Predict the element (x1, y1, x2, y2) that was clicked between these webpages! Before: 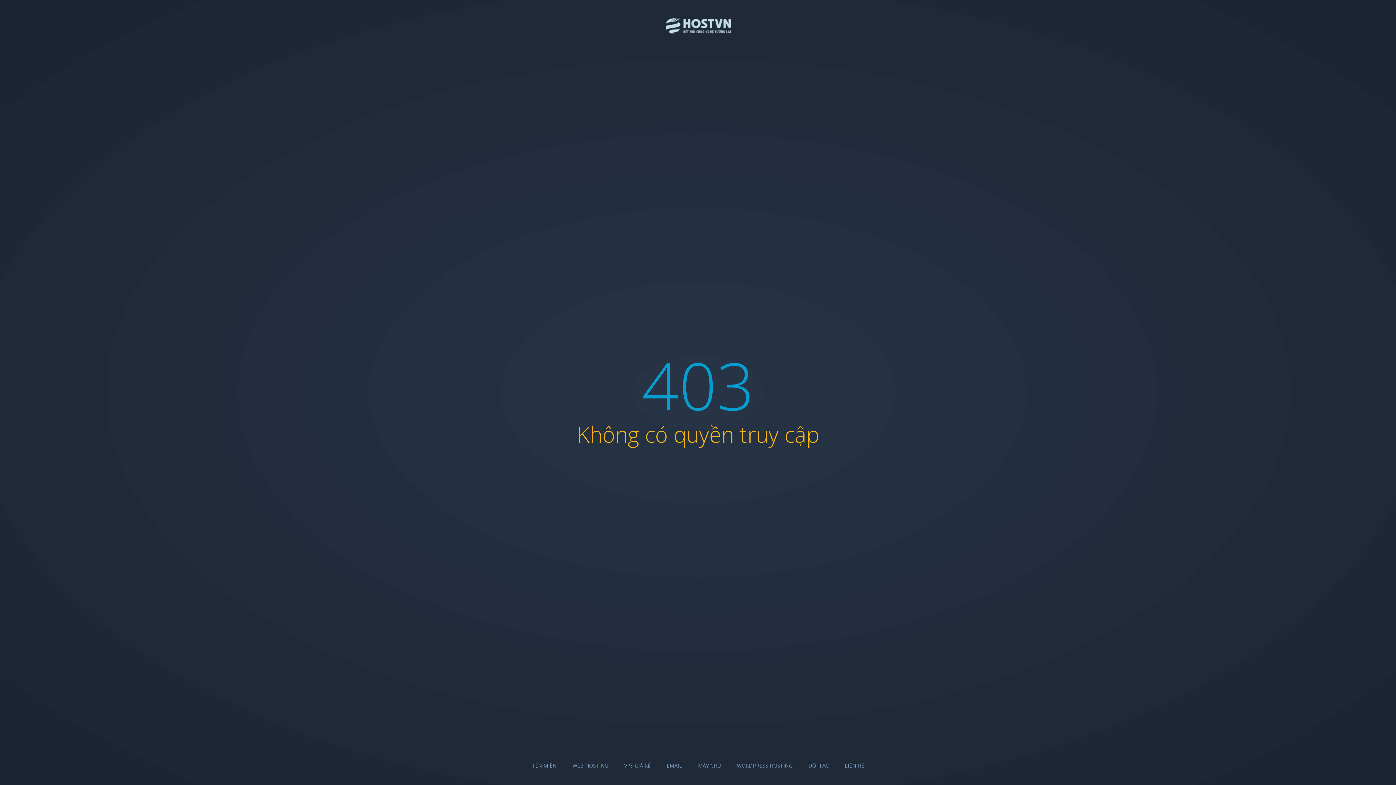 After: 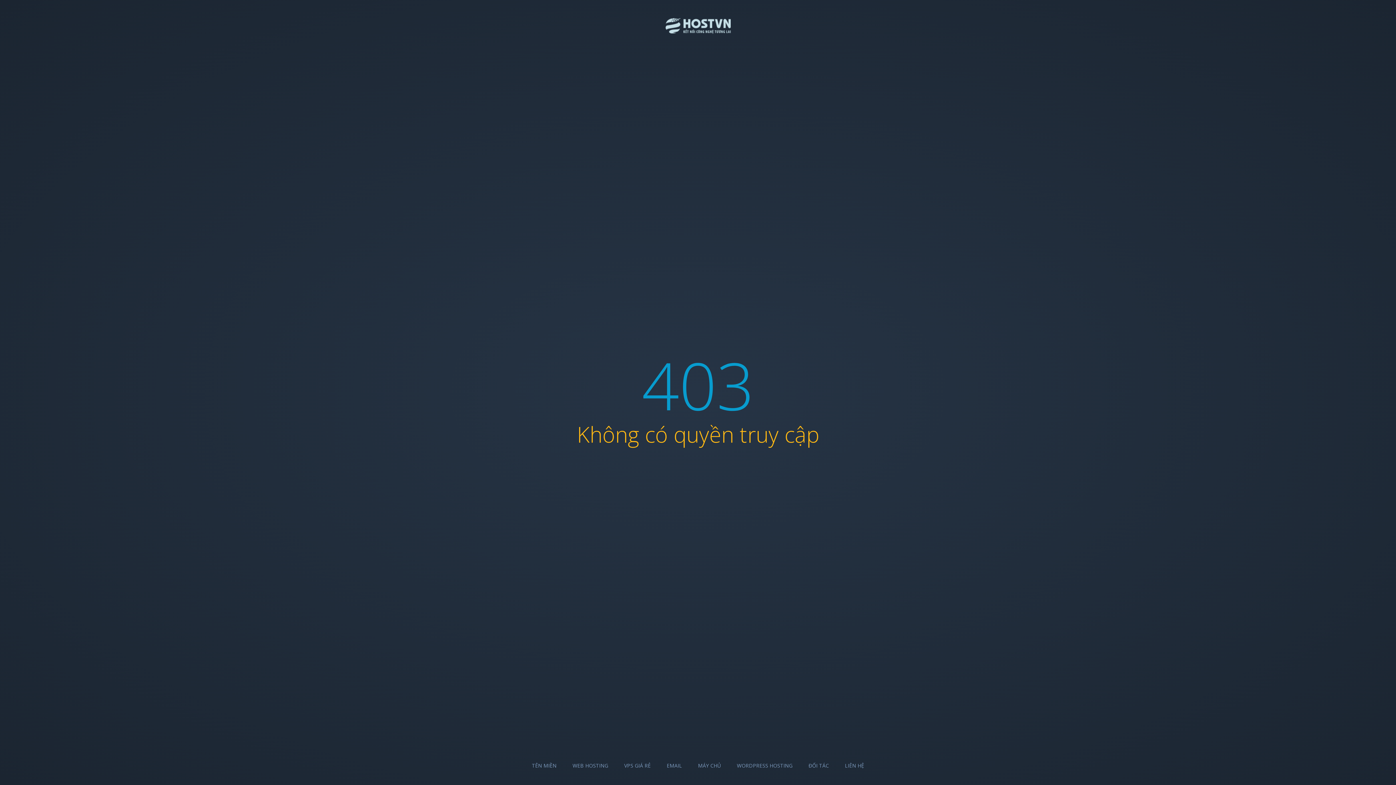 Action: label: EMAIL bbox: (666, 762, 682, 769)